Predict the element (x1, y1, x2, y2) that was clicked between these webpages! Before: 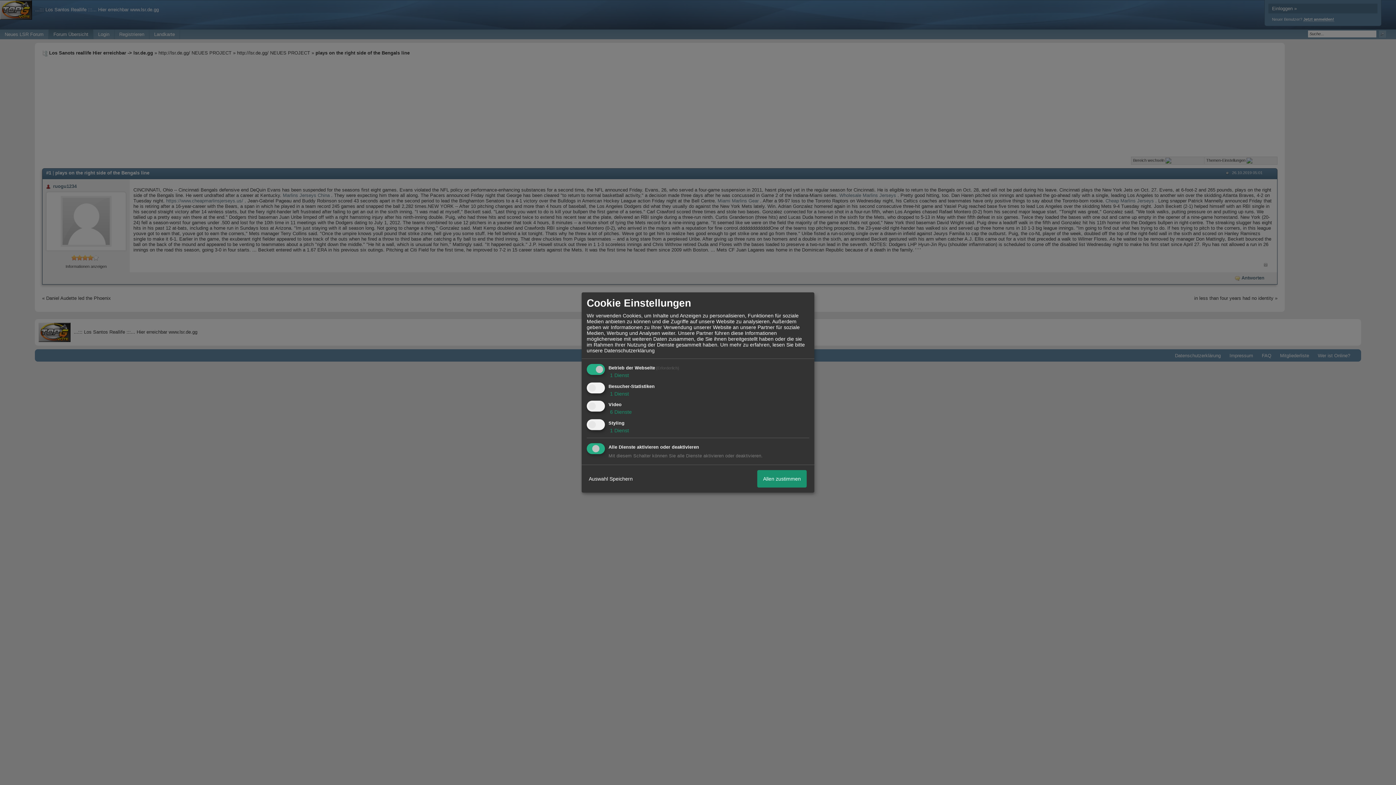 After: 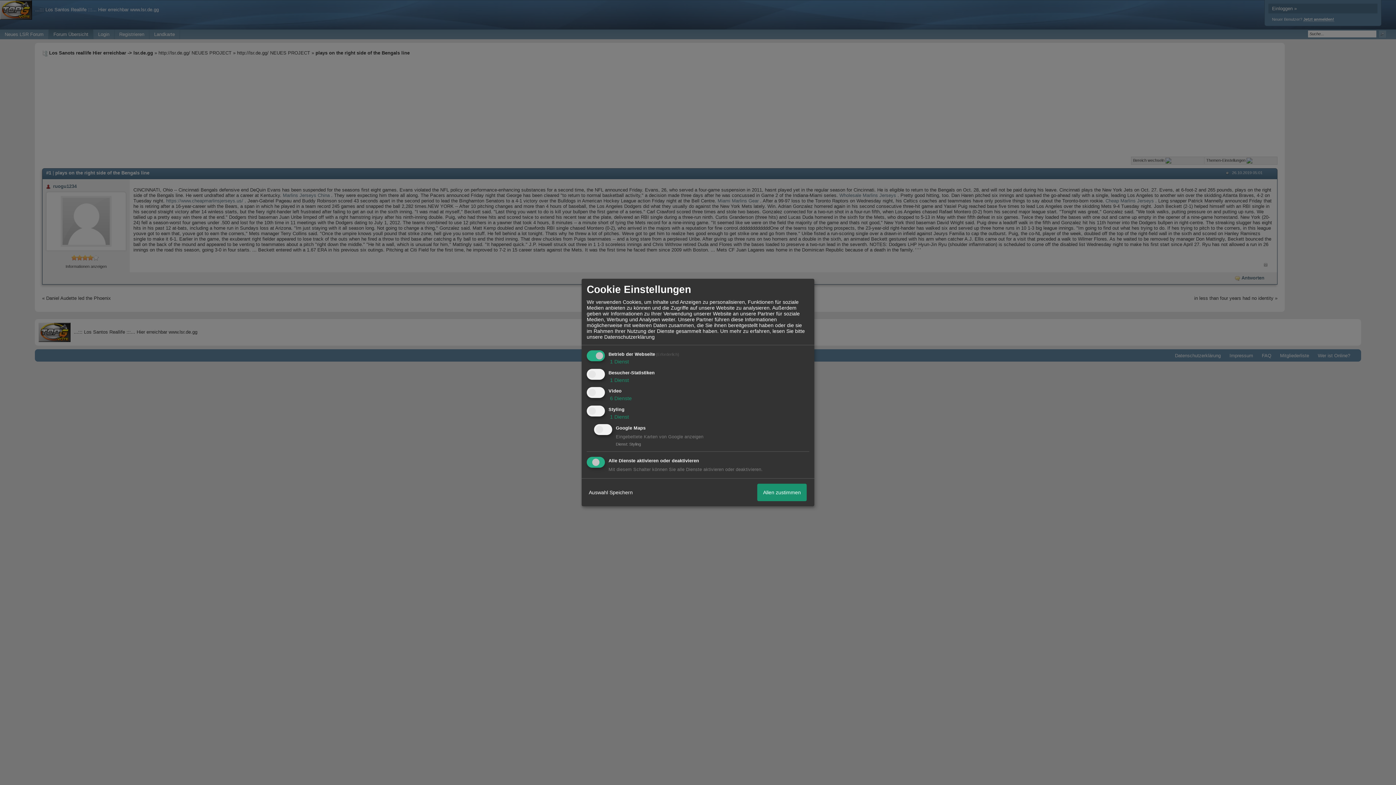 Action: bbox: (608, 427, 629, 433) label:  1 Dienst